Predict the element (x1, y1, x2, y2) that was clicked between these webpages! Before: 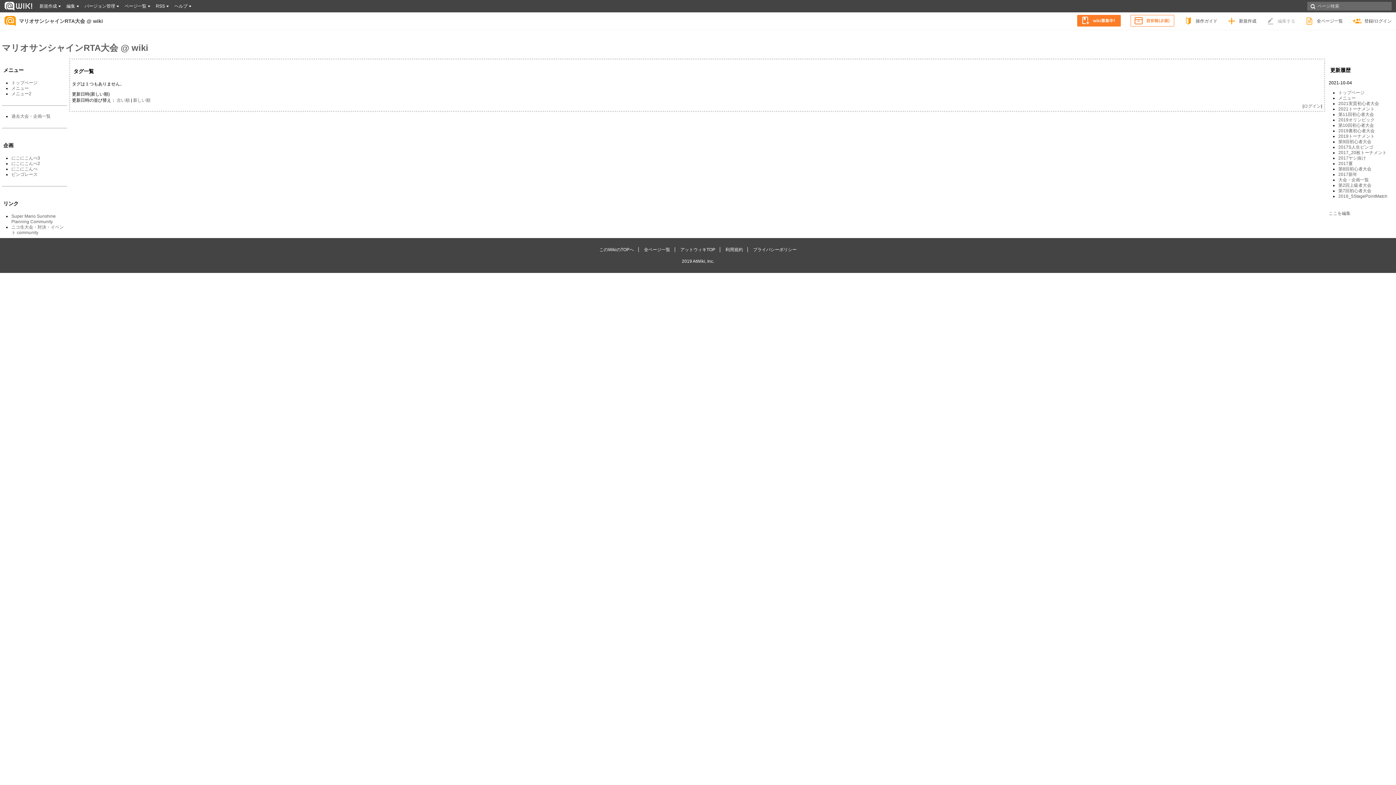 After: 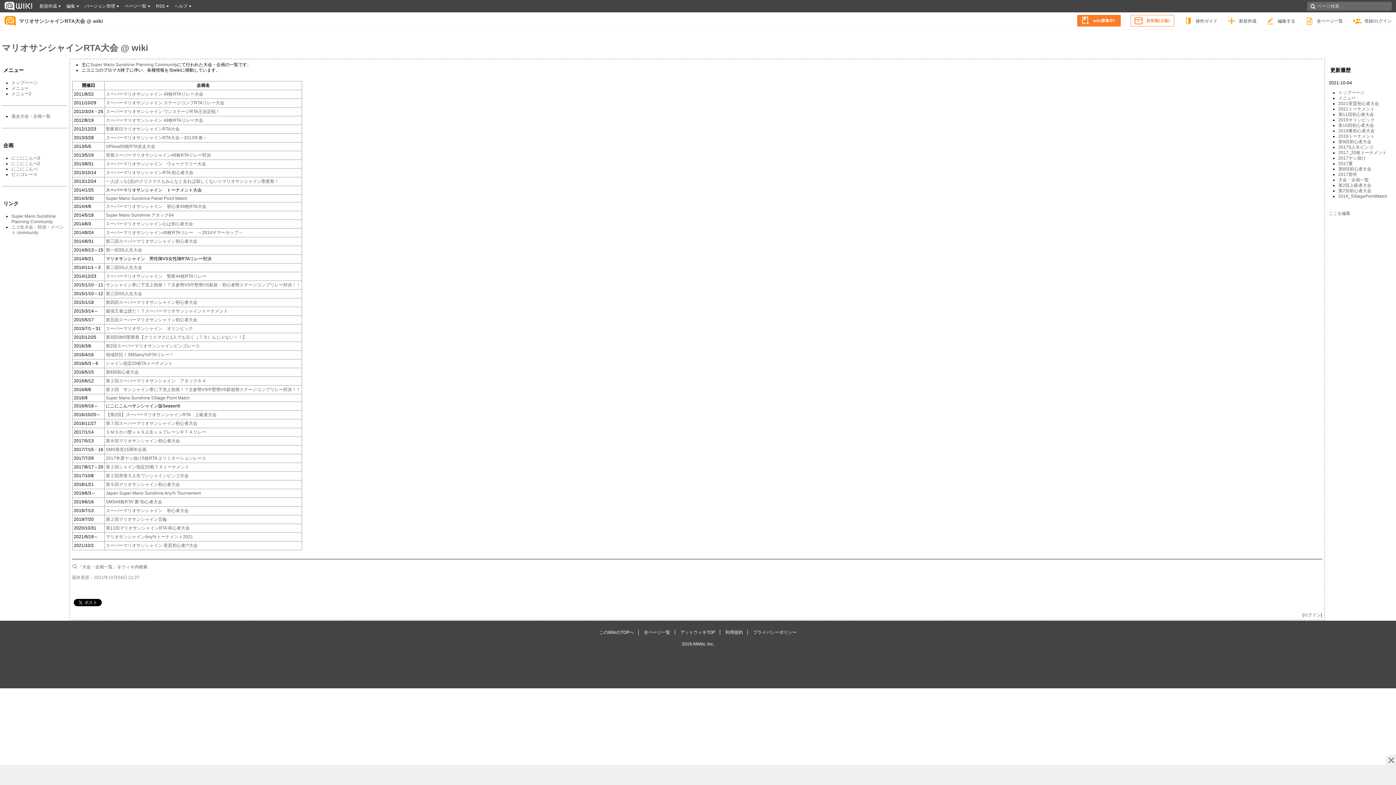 Action: bbox: (11, 113, 50, 119) label: 過去大会・企画一覧